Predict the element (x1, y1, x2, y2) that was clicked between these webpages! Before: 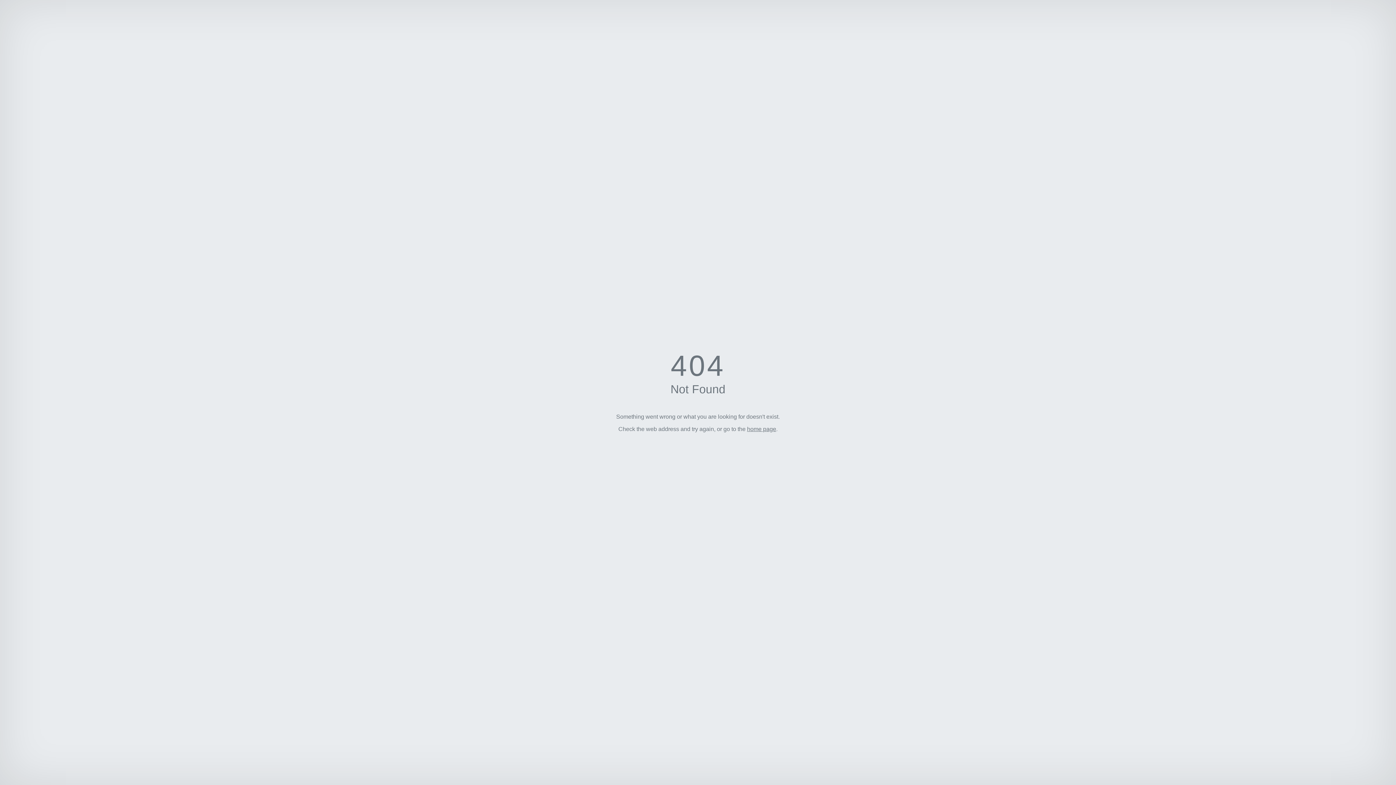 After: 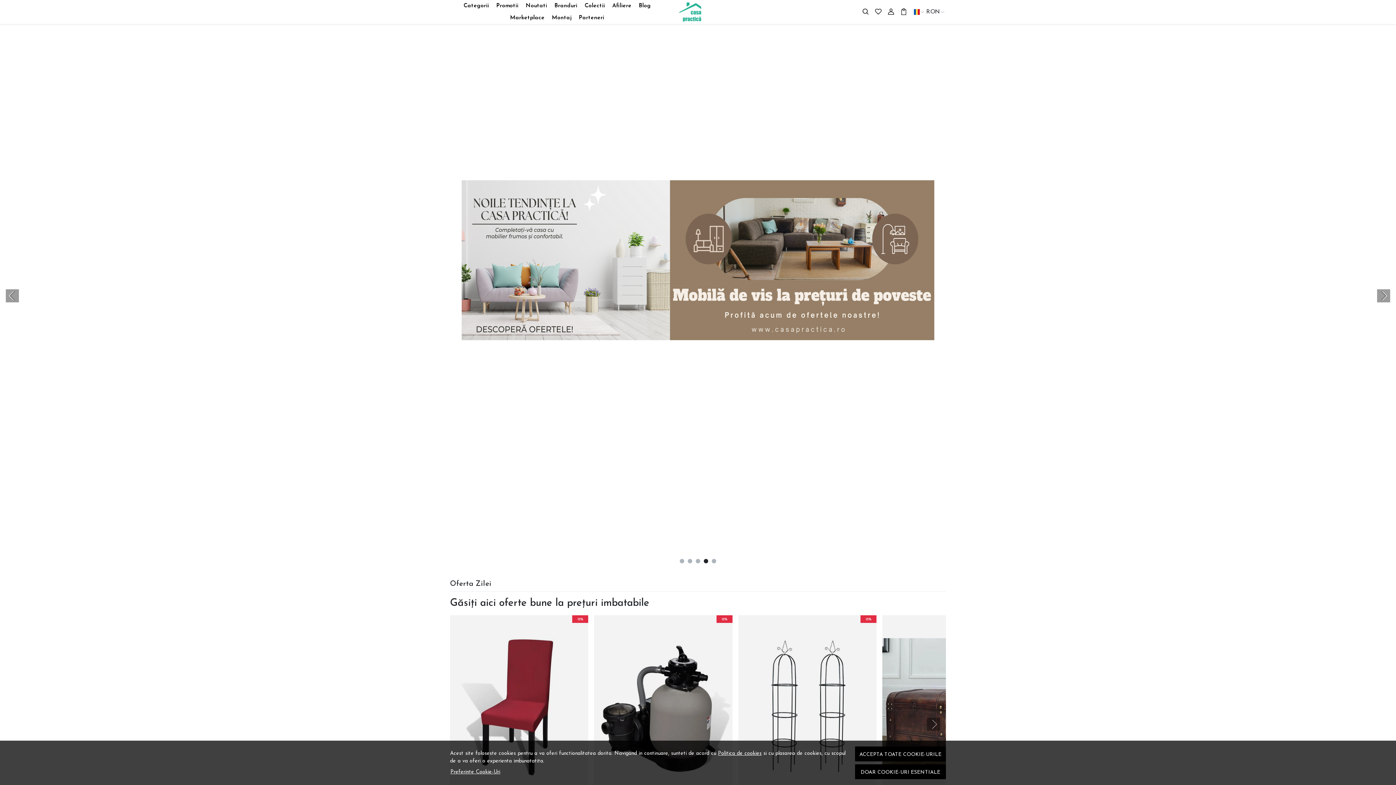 Action: bbox: (747, 426, 776, 432) label: home page